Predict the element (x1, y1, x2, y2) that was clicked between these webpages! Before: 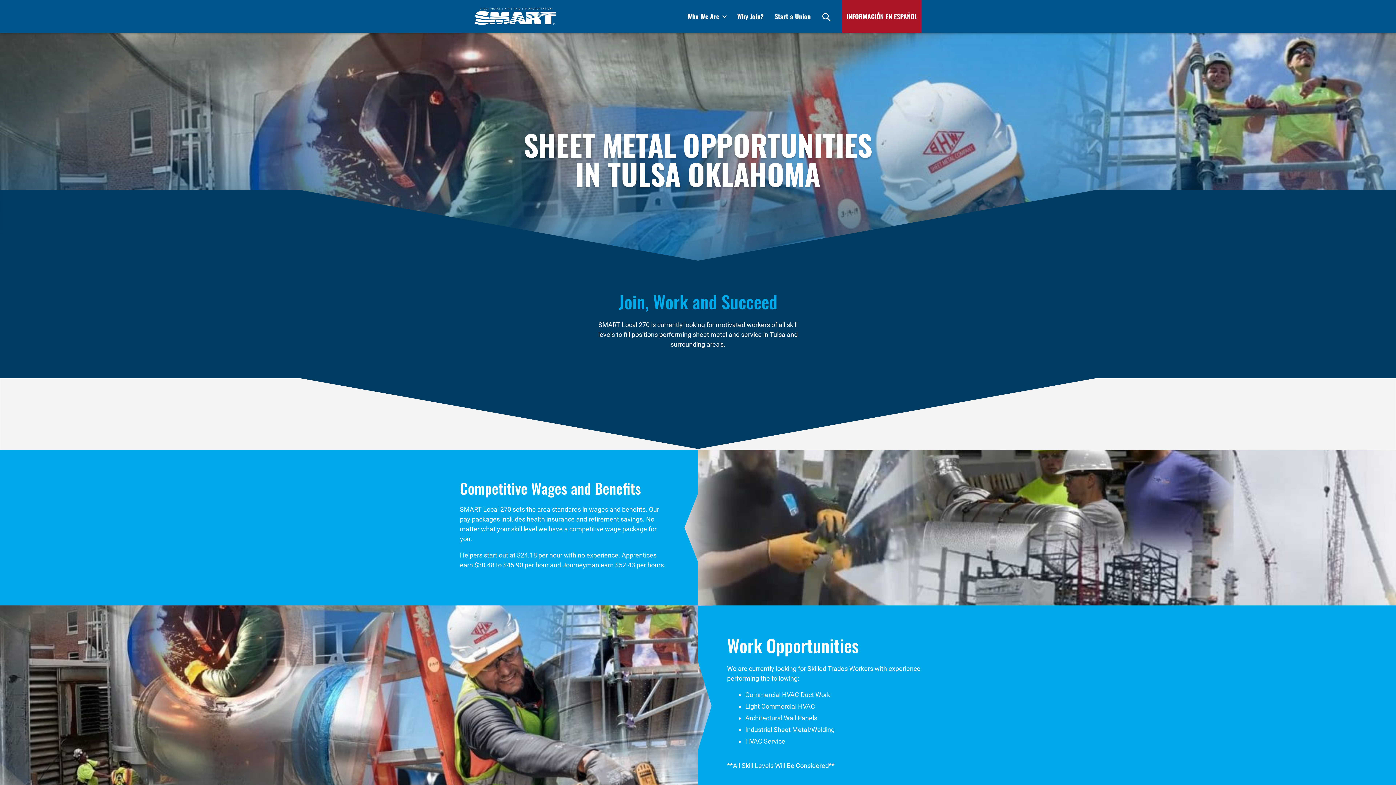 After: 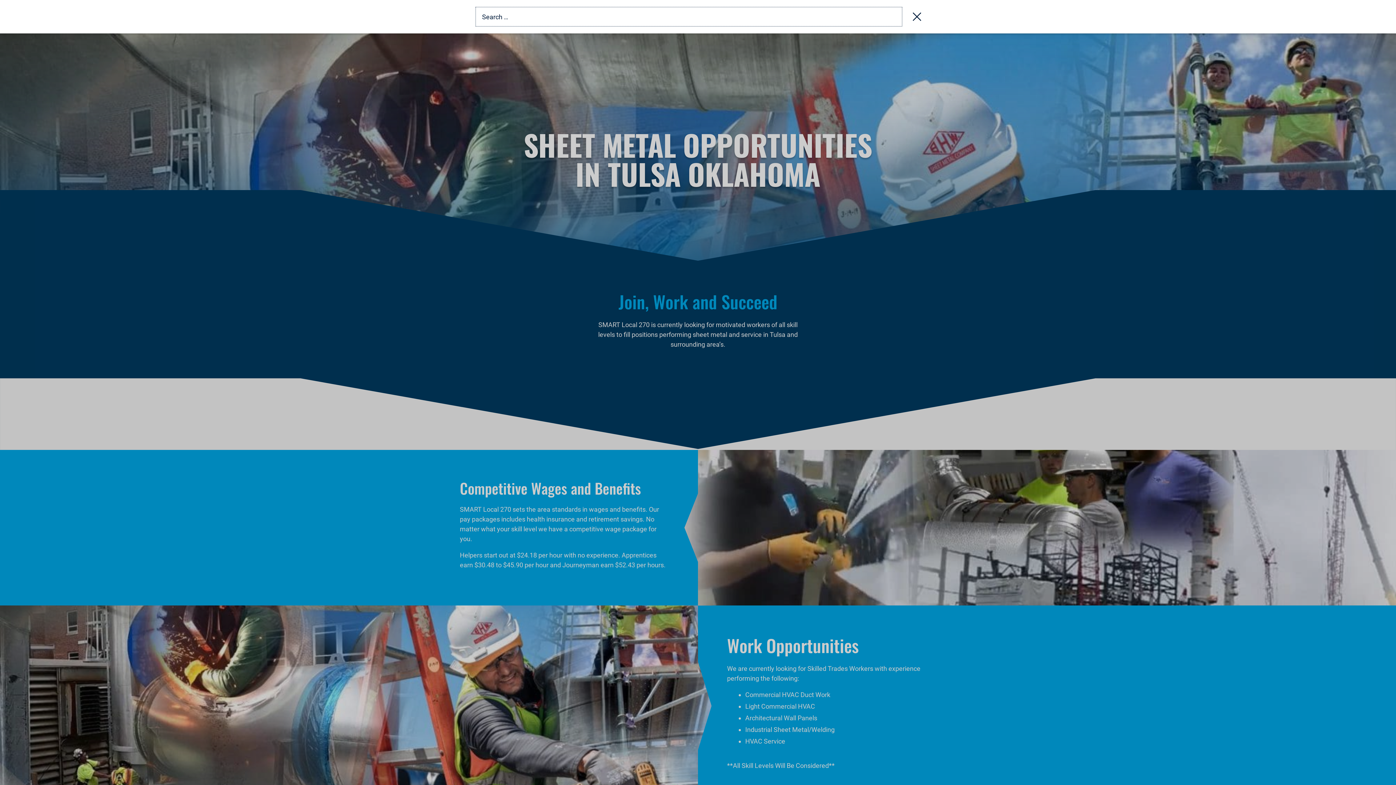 Action: label: Search bbox: (816, 8, 836, 24)